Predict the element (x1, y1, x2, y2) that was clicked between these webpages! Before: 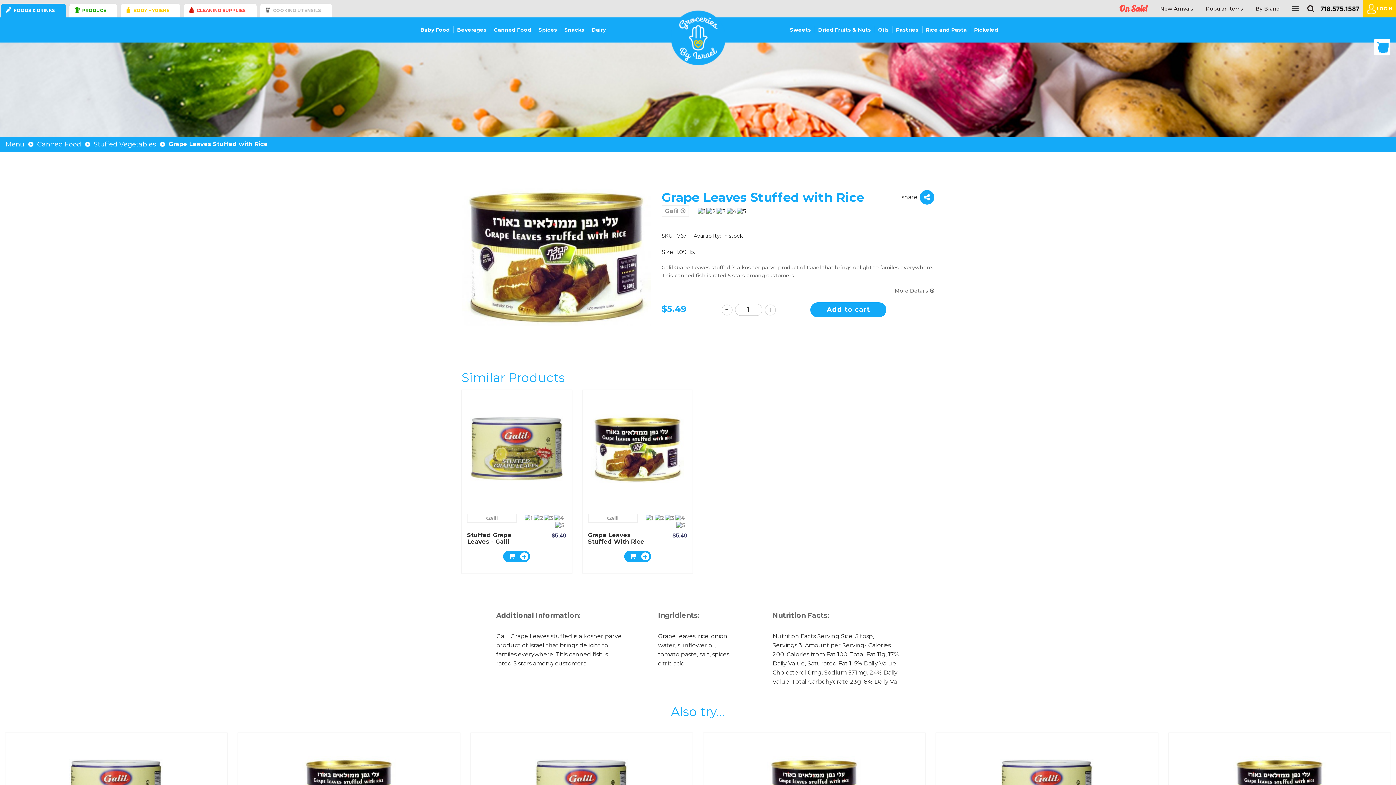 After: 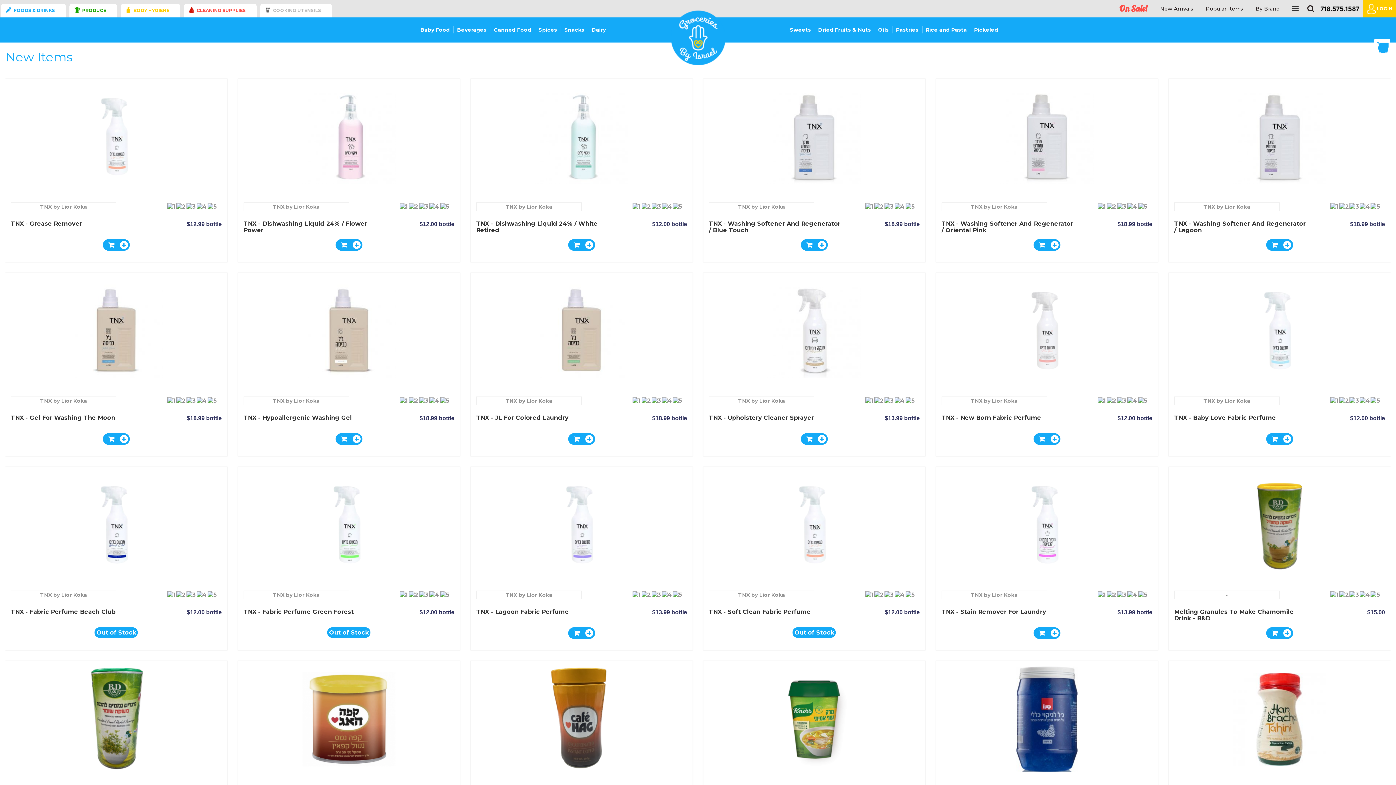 Action: label: New Arrivals bbox: (1154, 5, 1199, 11)